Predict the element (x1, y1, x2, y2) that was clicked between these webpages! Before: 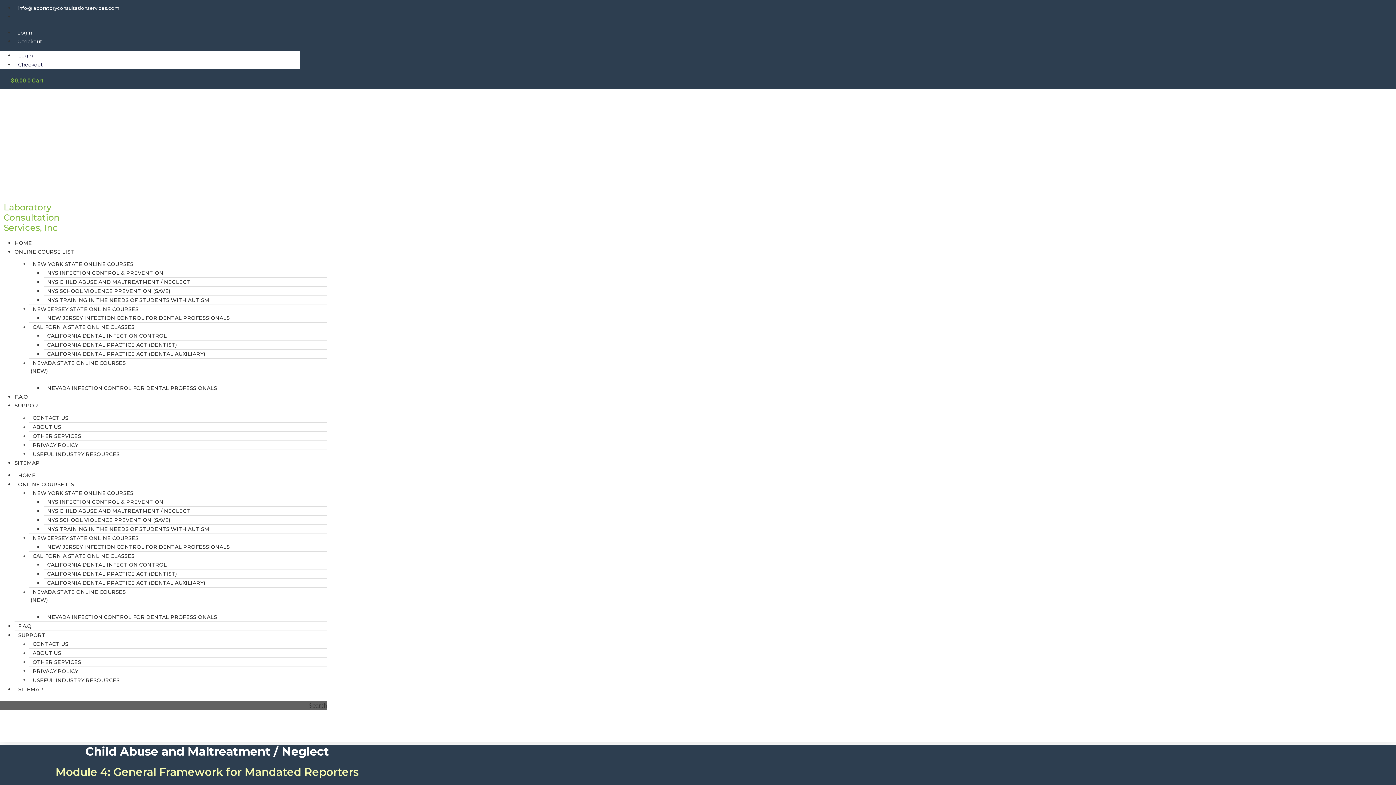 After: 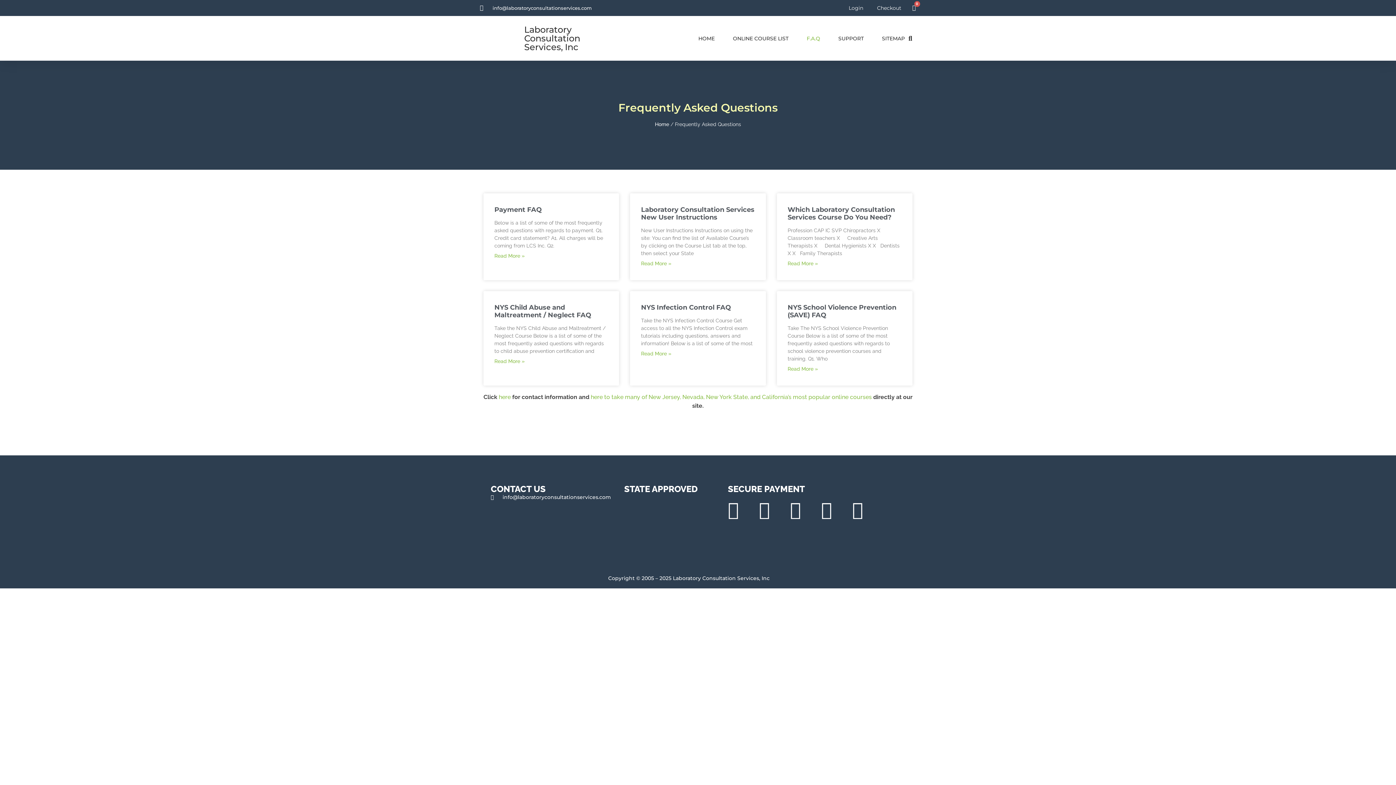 Action: bbox: (14, 393, 28, 400) label: F.A.Q